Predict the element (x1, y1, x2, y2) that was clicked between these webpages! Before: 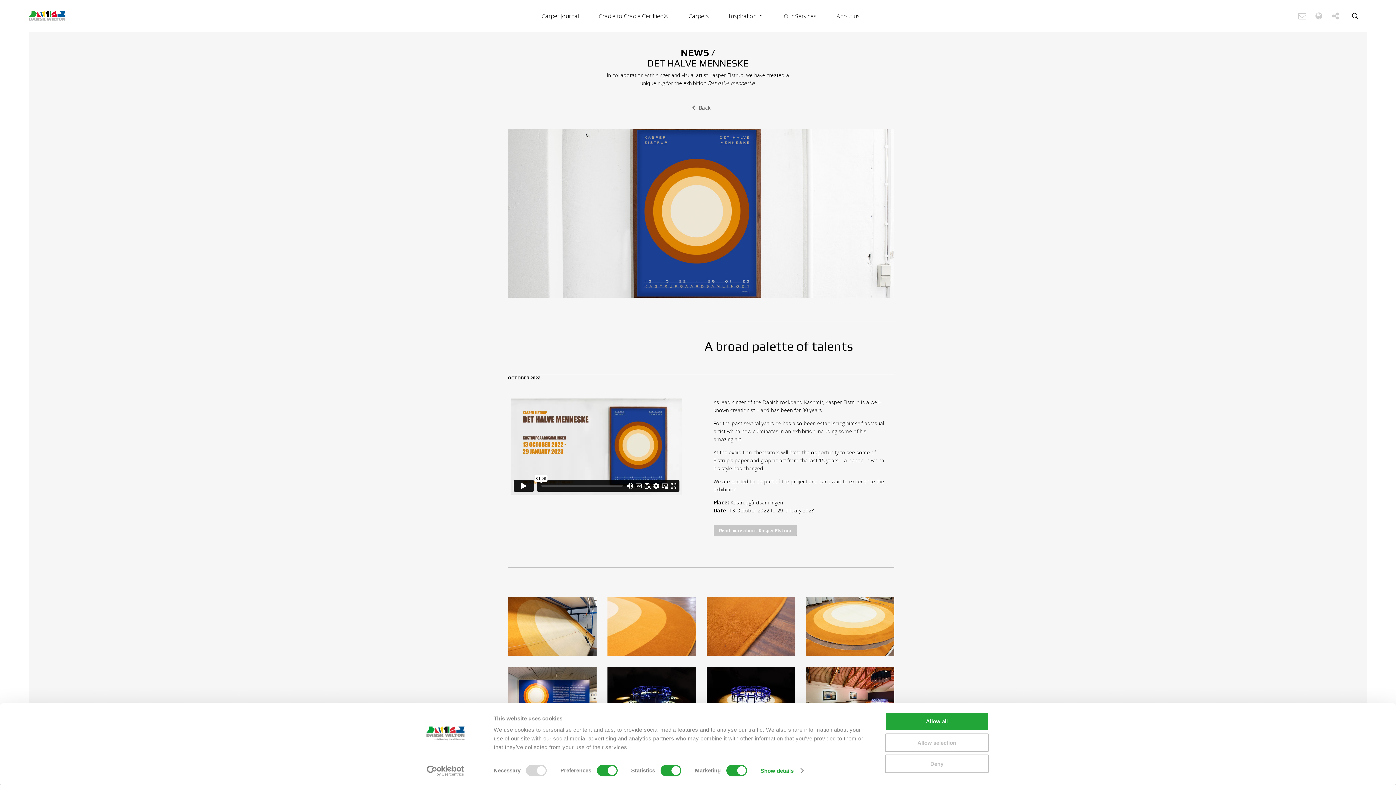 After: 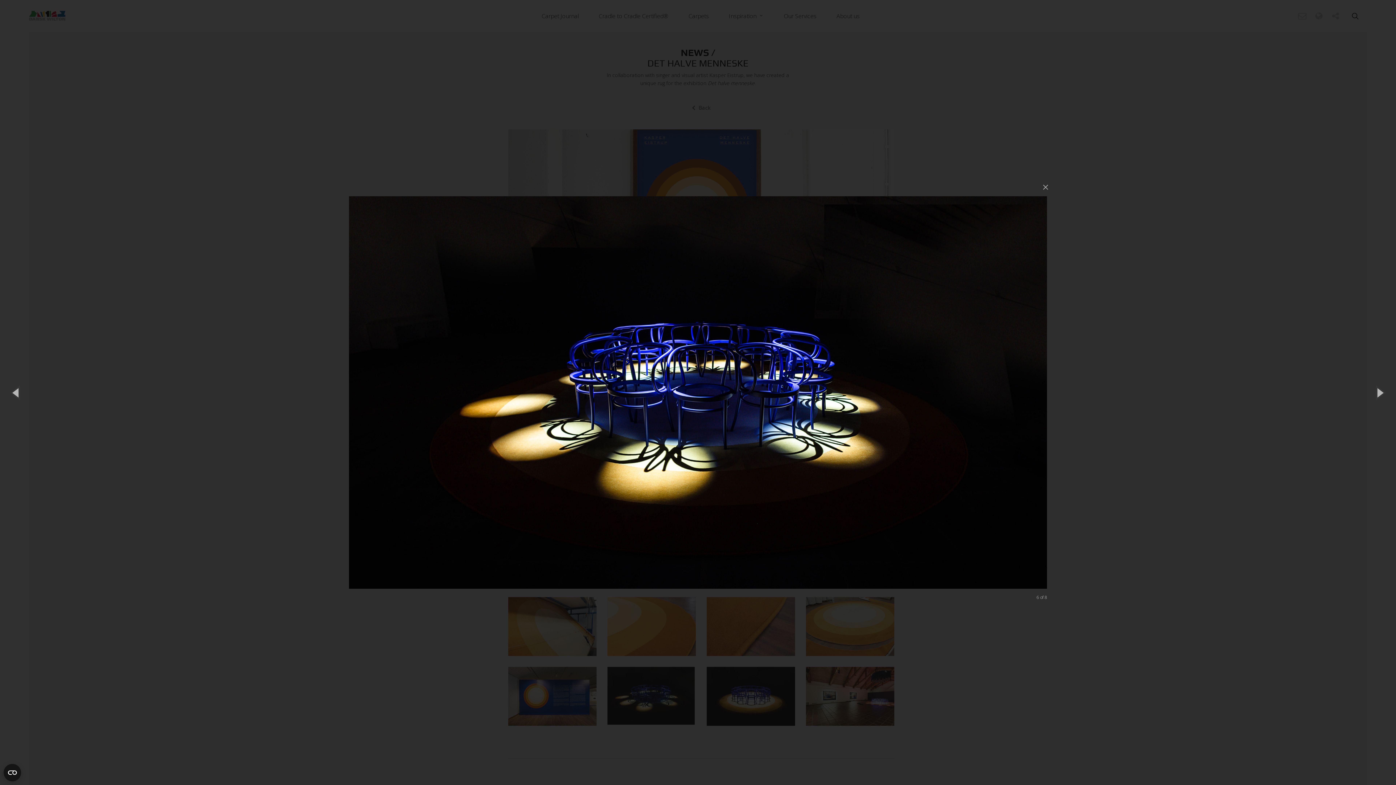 Action: bbox: (608, 668, 697, 727)